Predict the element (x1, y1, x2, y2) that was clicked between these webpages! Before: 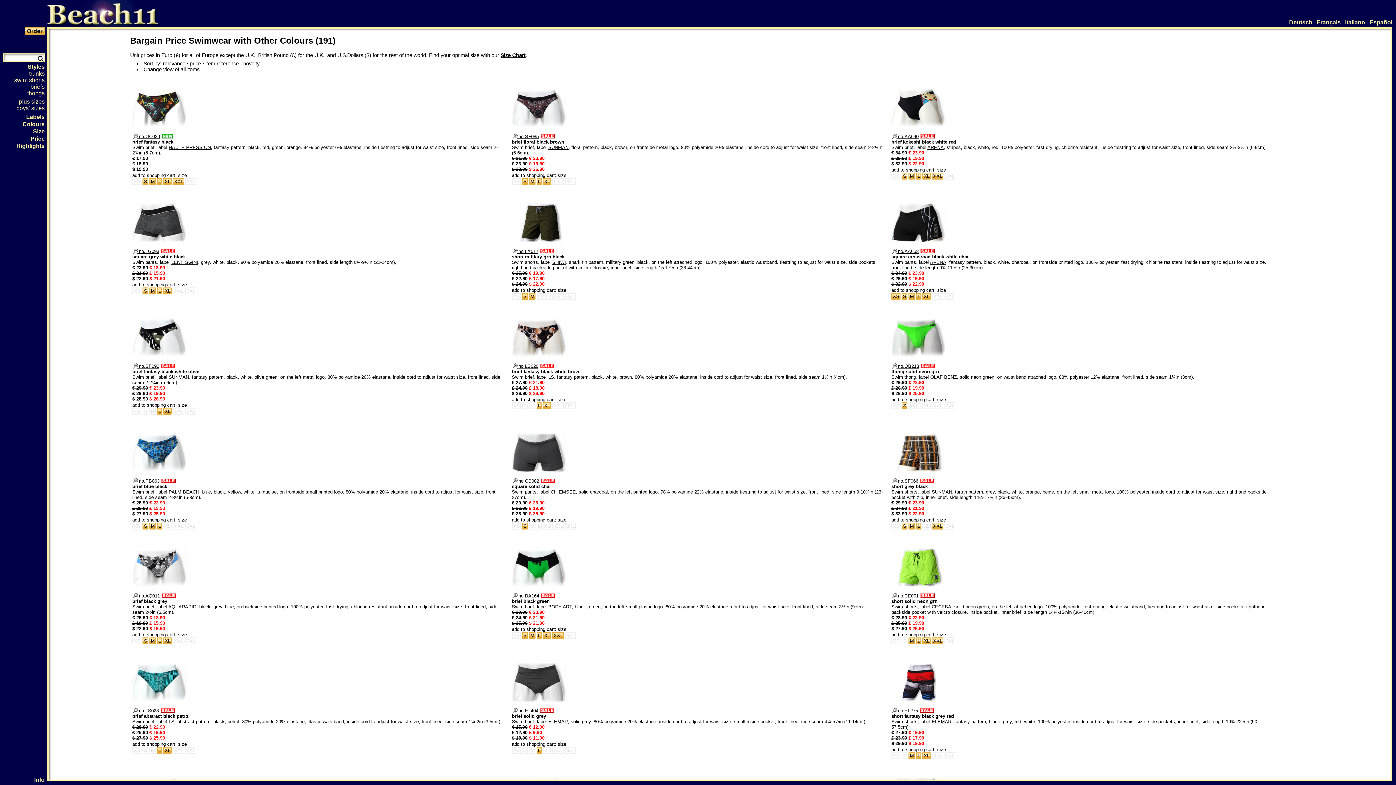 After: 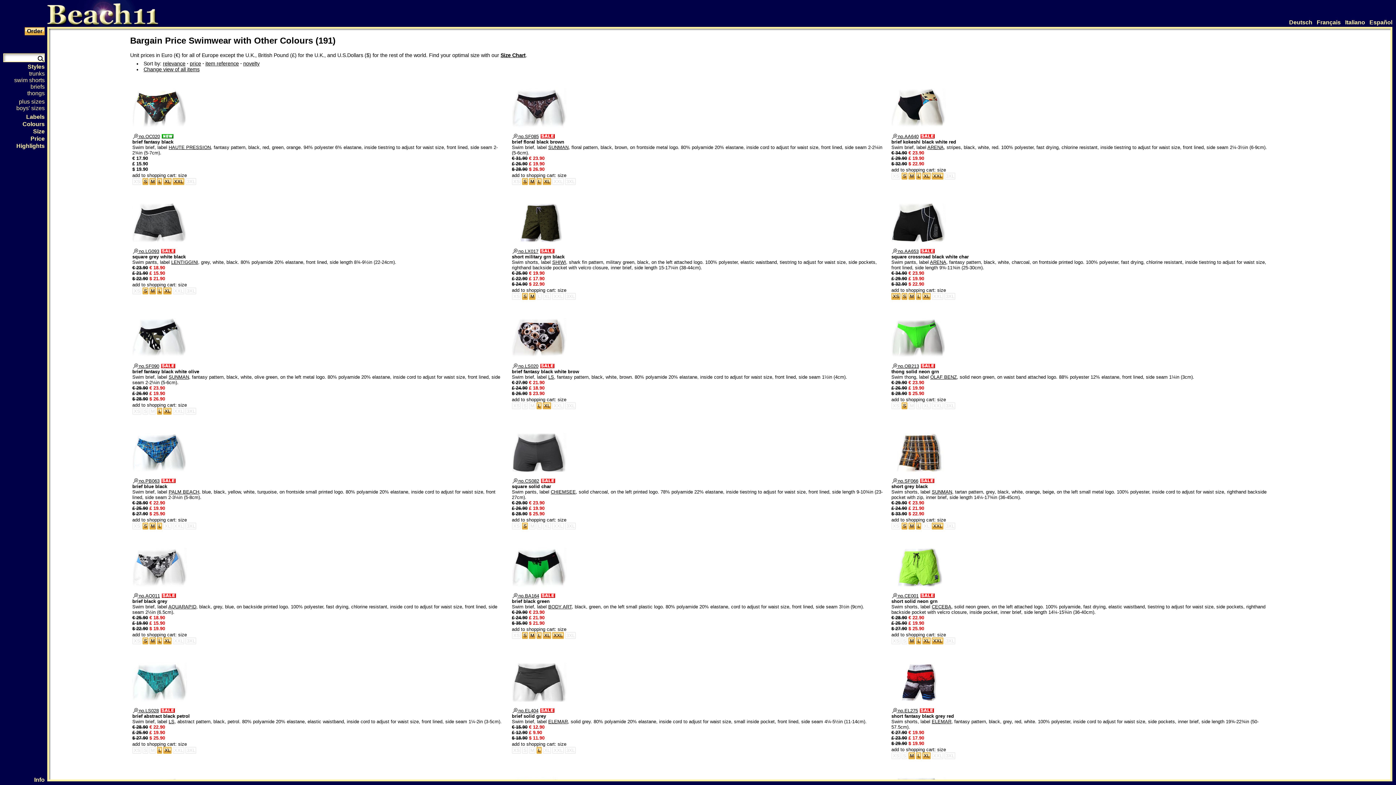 Action: bbox: (512, 353, 566, 358)